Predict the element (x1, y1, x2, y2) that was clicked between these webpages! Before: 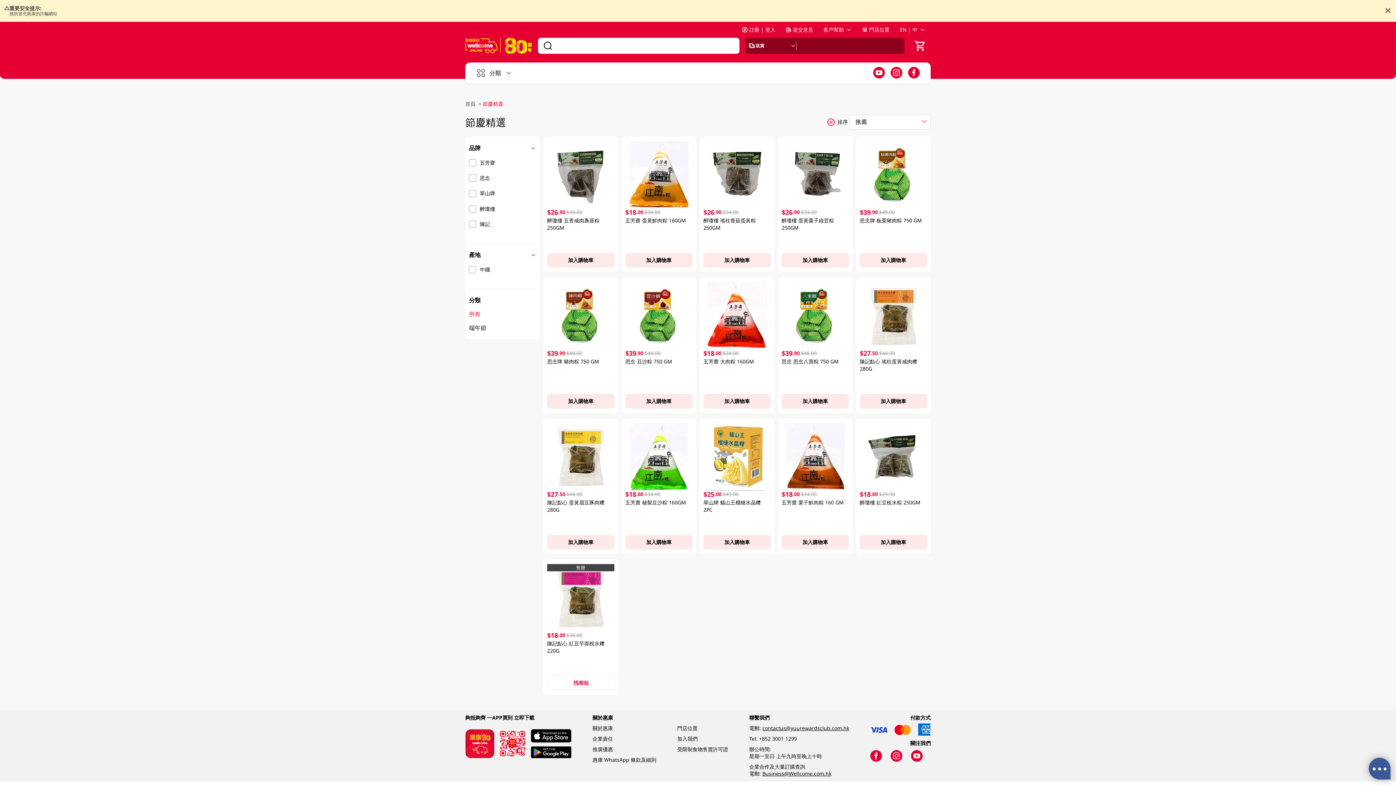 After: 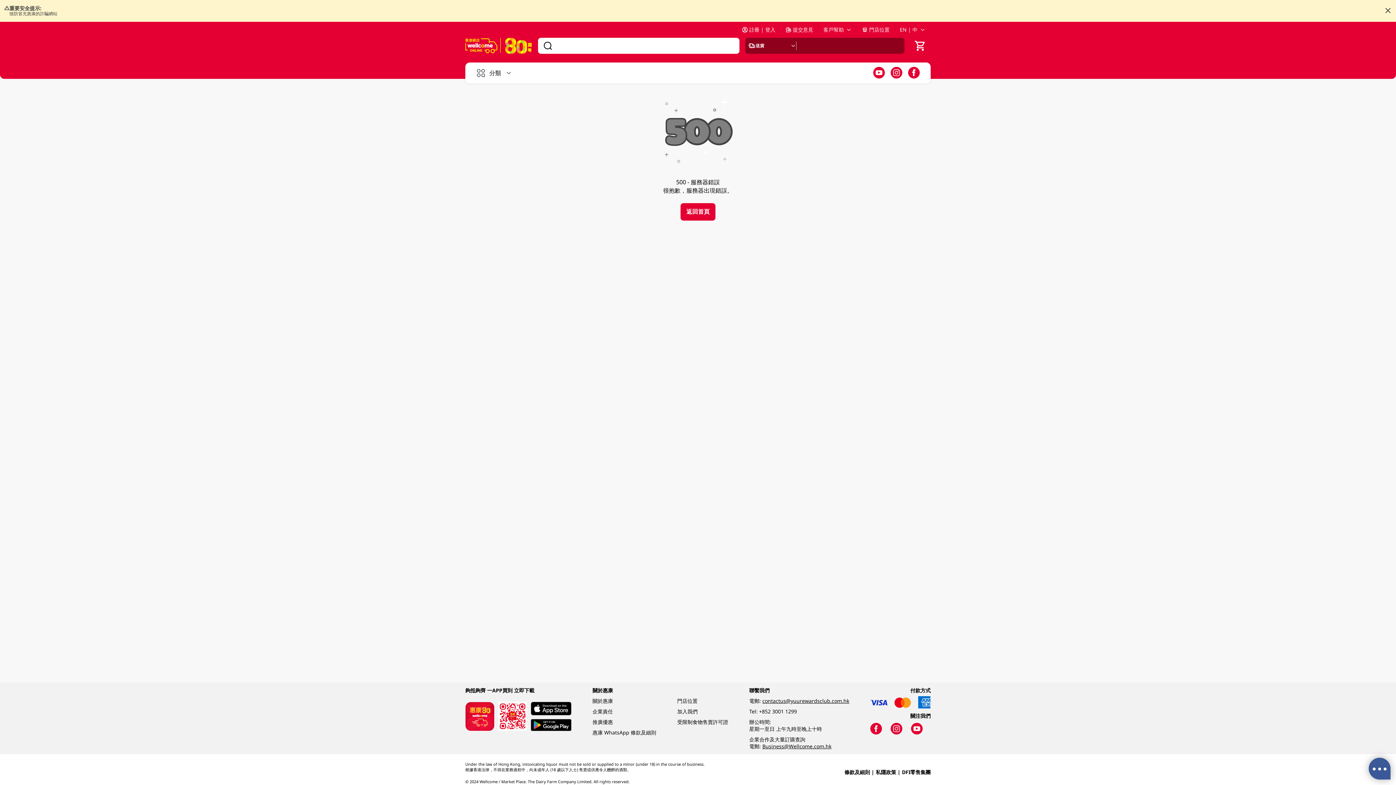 Action: bbox: (778, 277, 852, 413) label: $39
.90
$48.00
思念 思念八寶粽 750 GM
加入購物車